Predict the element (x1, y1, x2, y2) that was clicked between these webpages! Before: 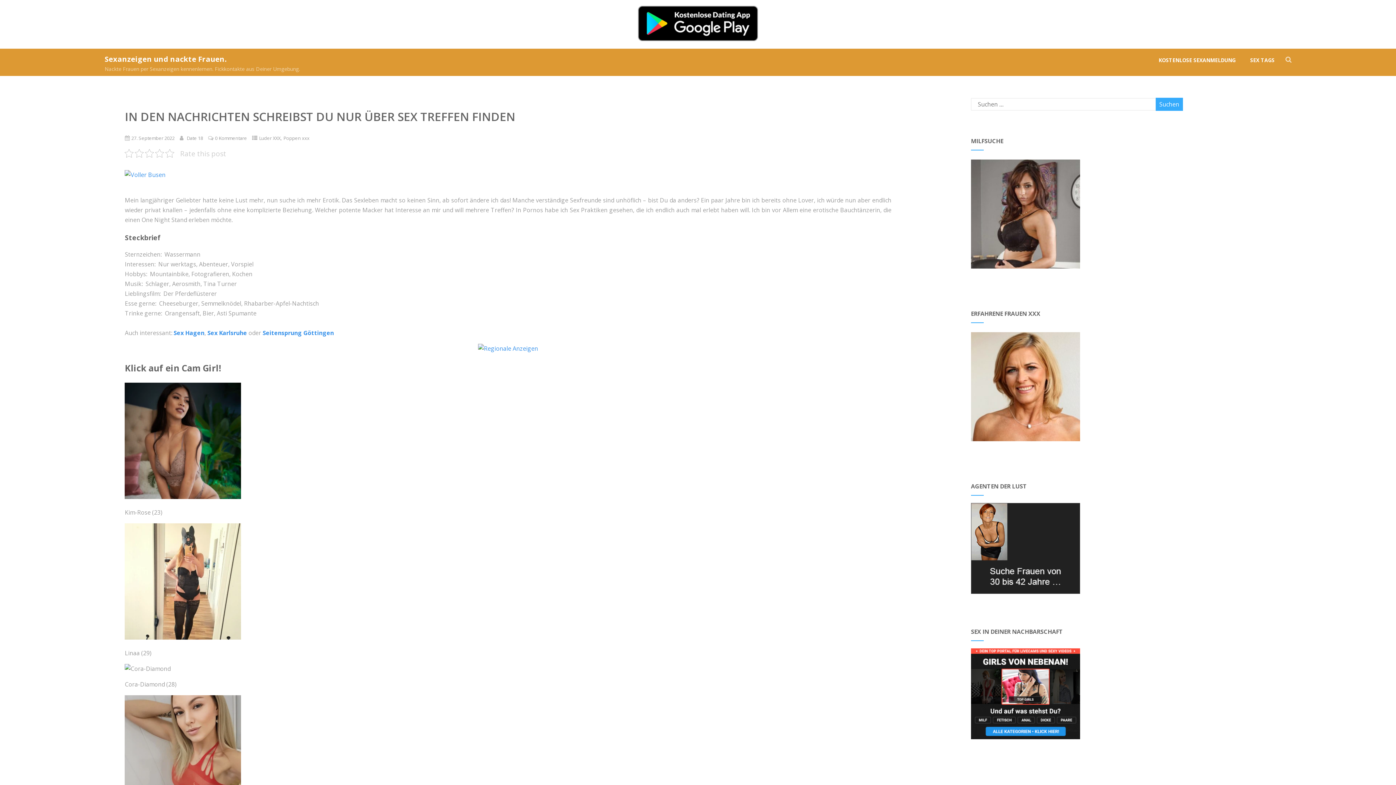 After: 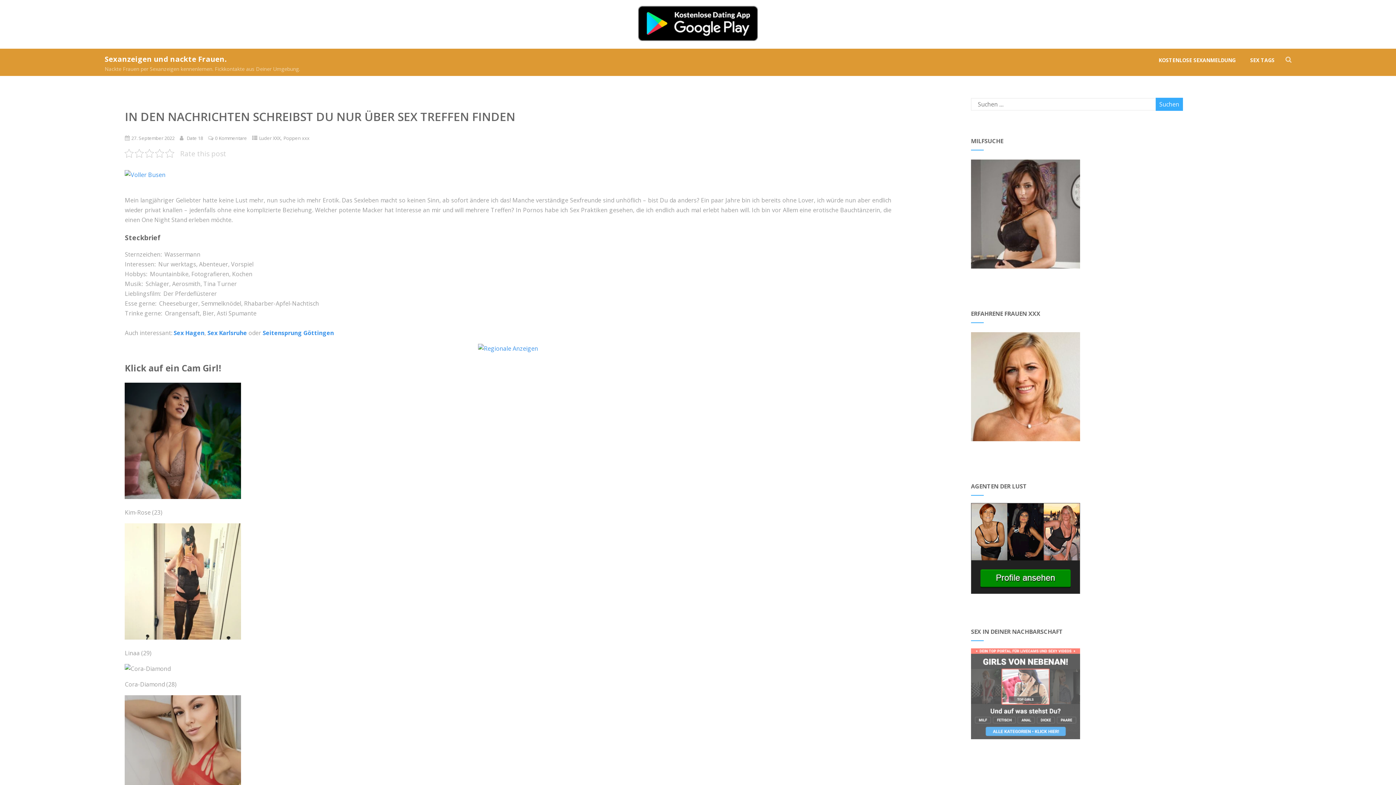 Action: bbox: (971, 733, 1080, 741)